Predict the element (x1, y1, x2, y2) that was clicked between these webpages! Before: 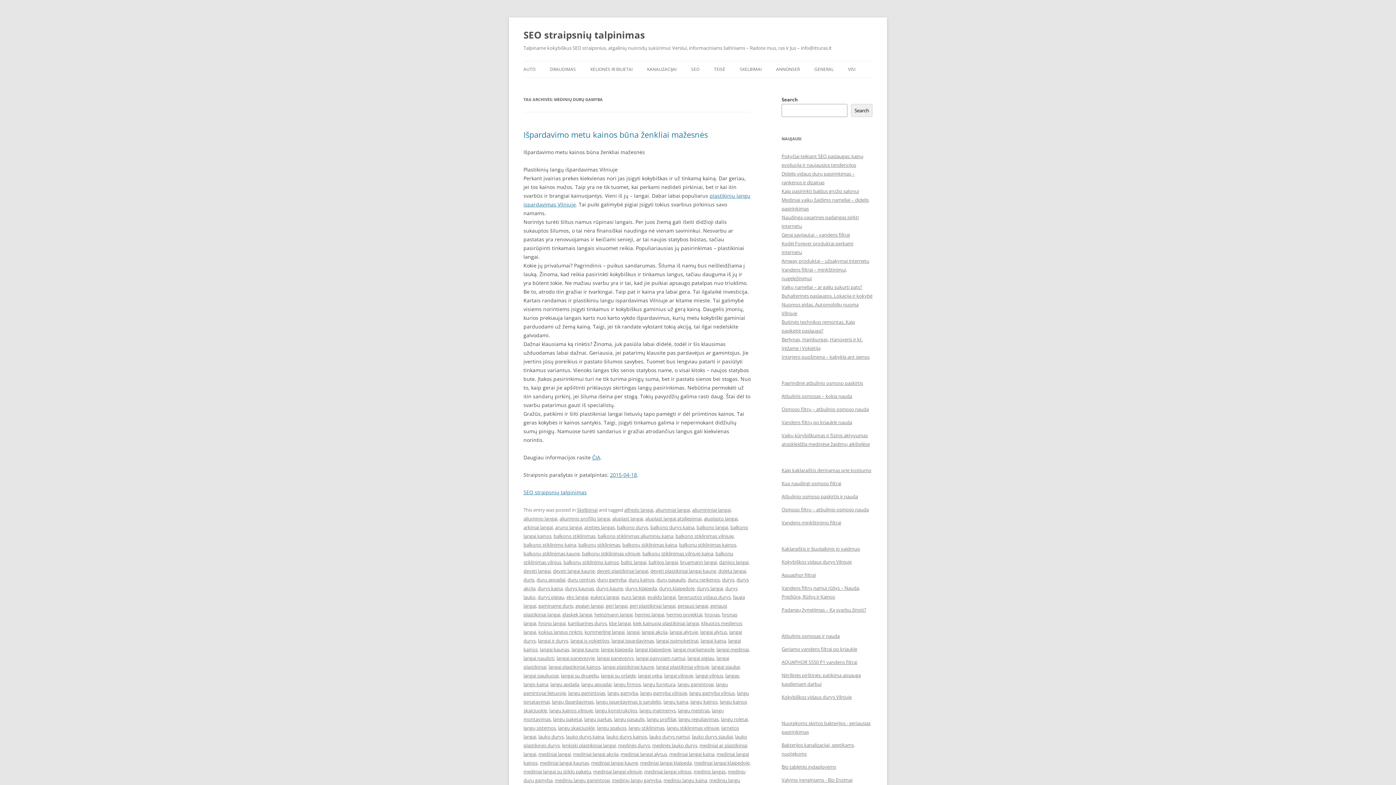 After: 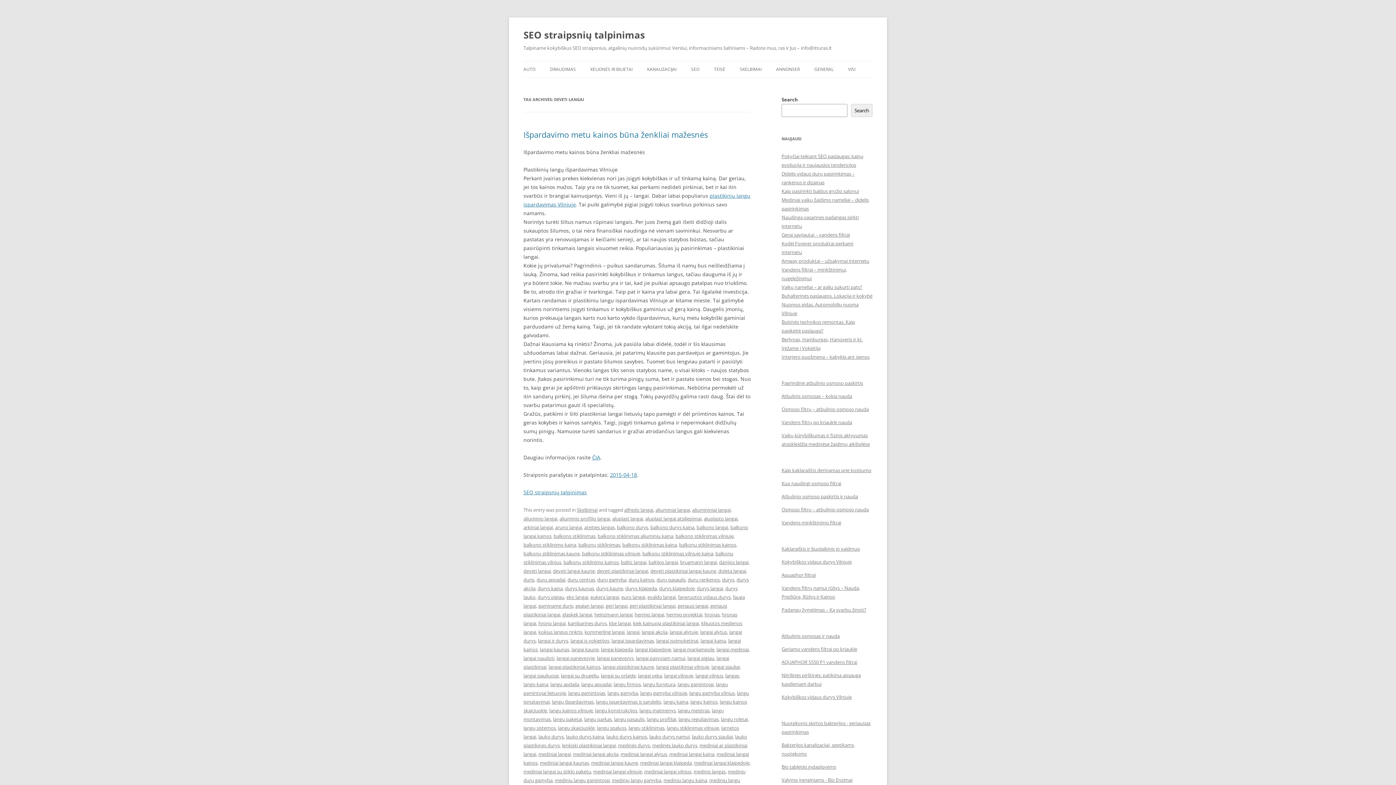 Action: bbox: (523, 568, 550, 574) label: deveti langai